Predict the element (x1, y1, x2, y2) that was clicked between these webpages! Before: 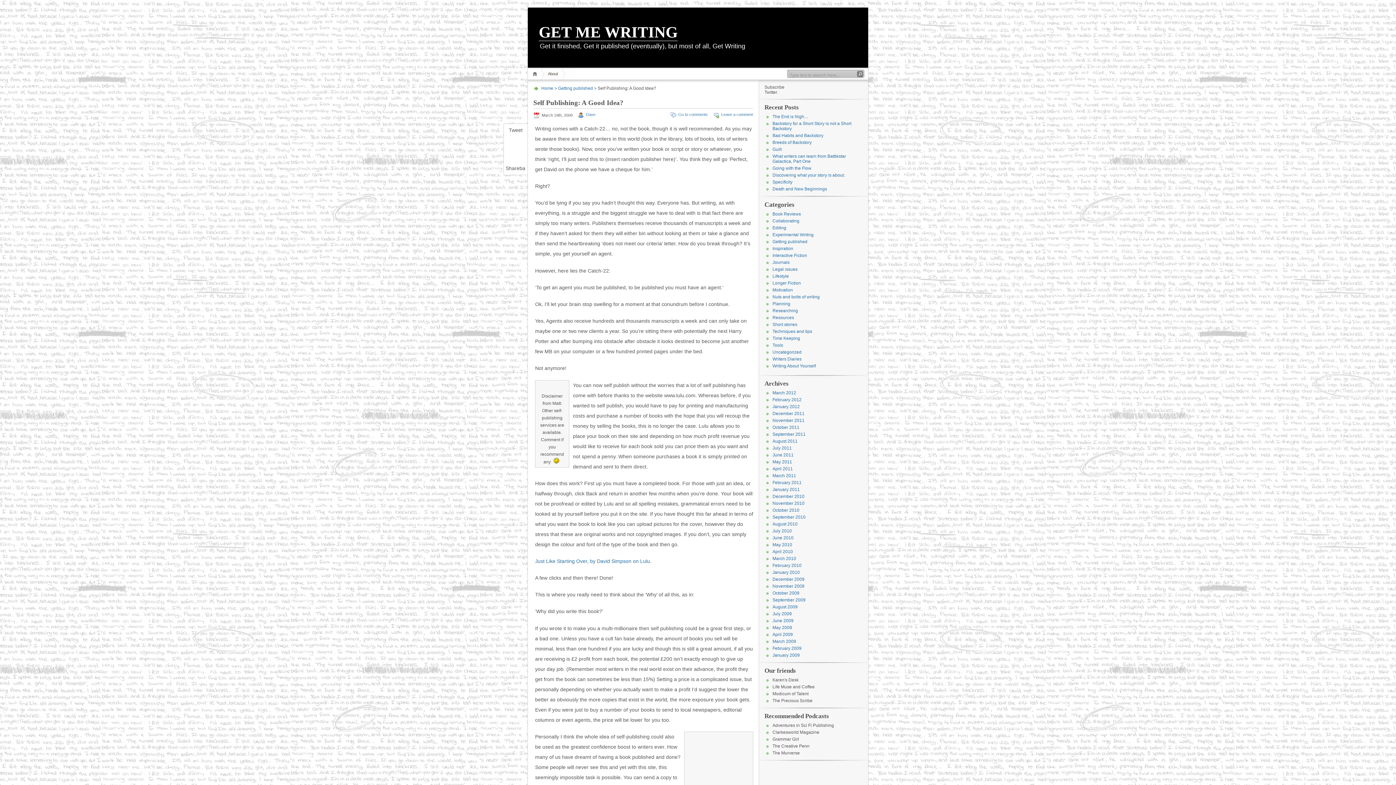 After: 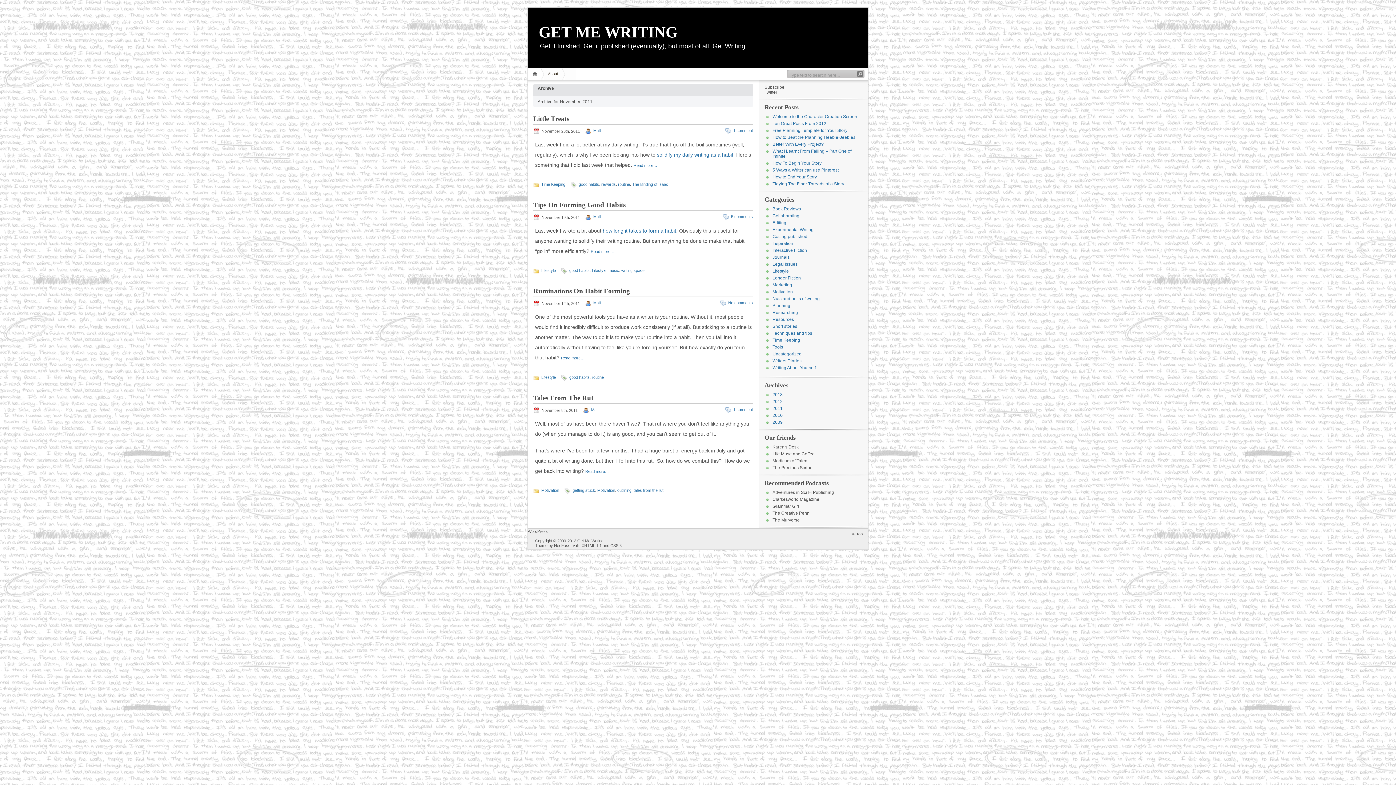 Action: label: November 2011 bbox: (772, 418, 804, 423)